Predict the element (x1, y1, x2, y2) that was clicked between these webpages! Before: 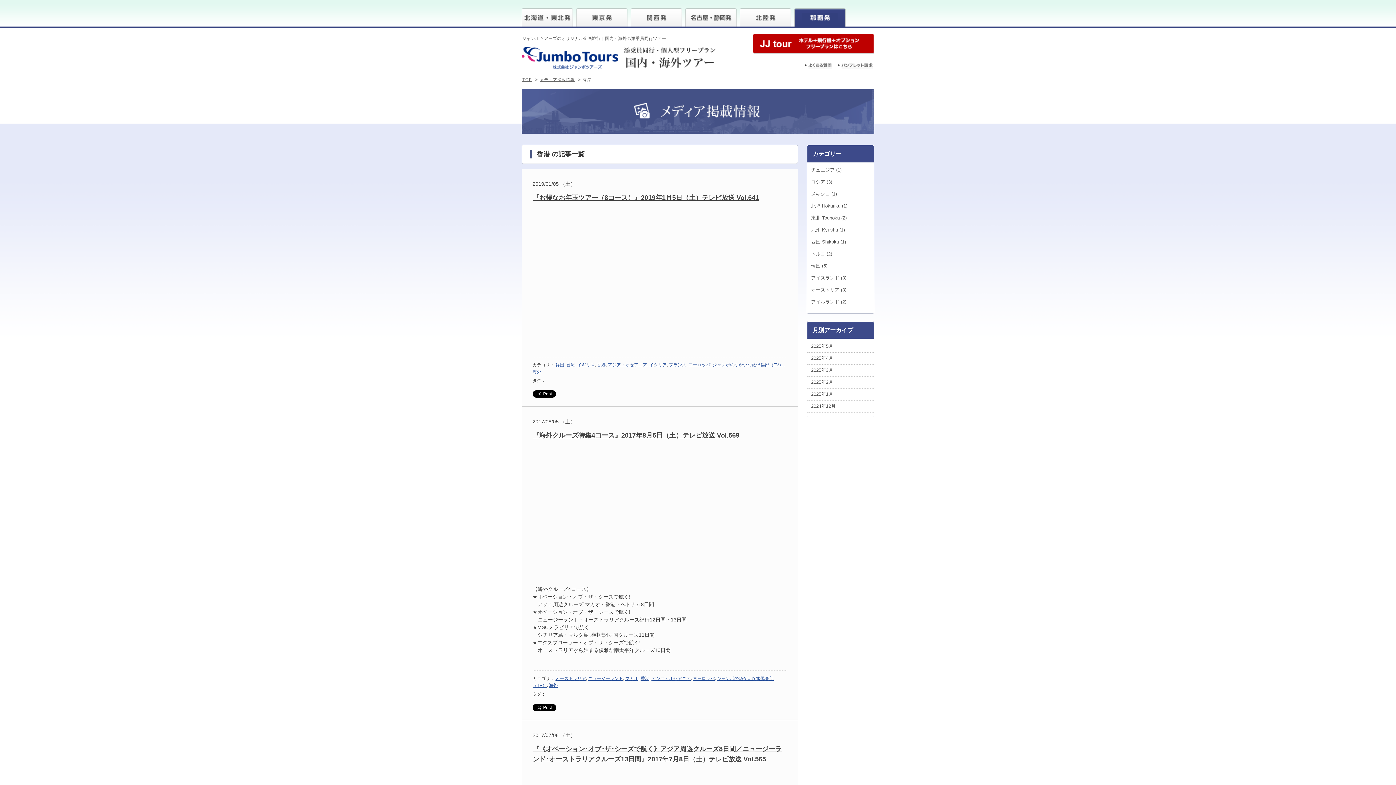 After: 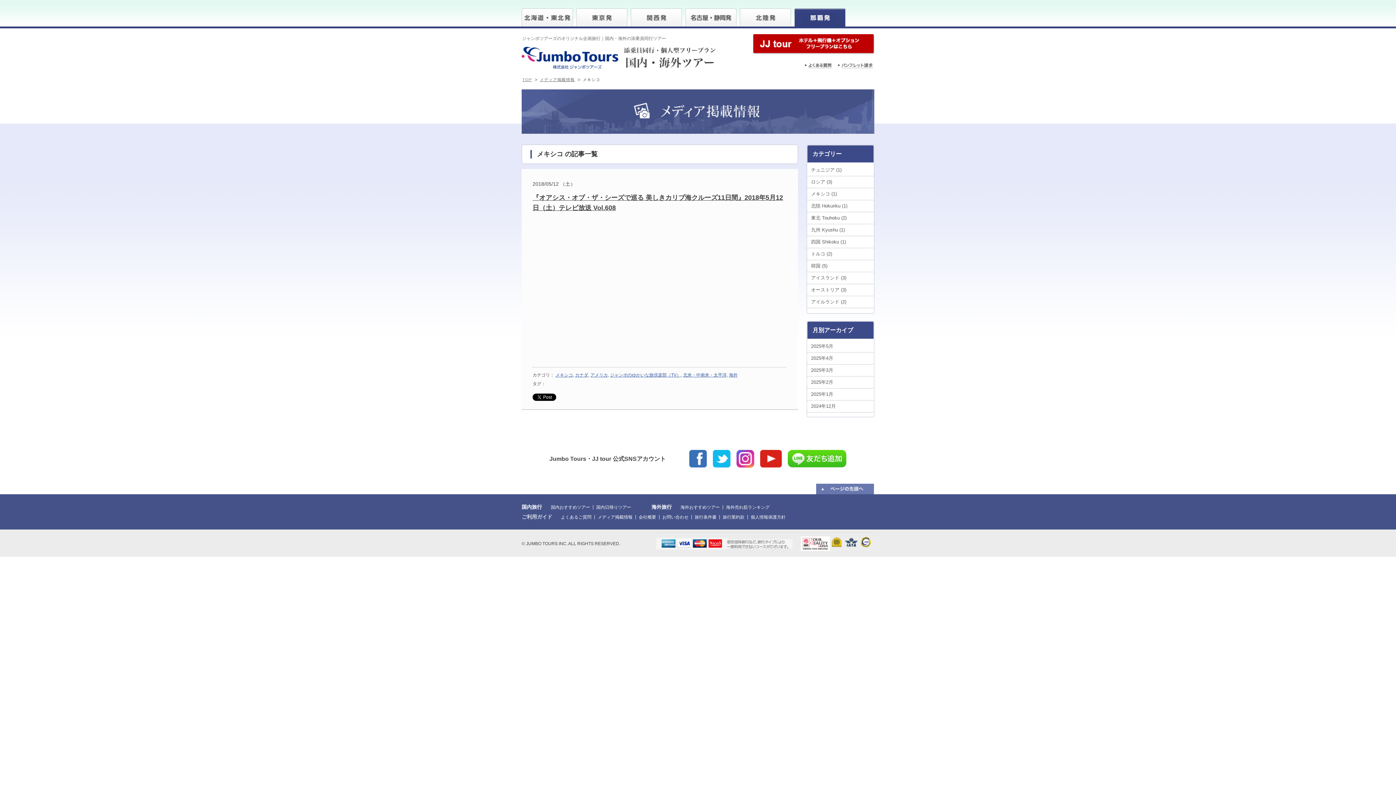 Action: bbox: (807, 188, 873, 200) label: メキシコ (1)